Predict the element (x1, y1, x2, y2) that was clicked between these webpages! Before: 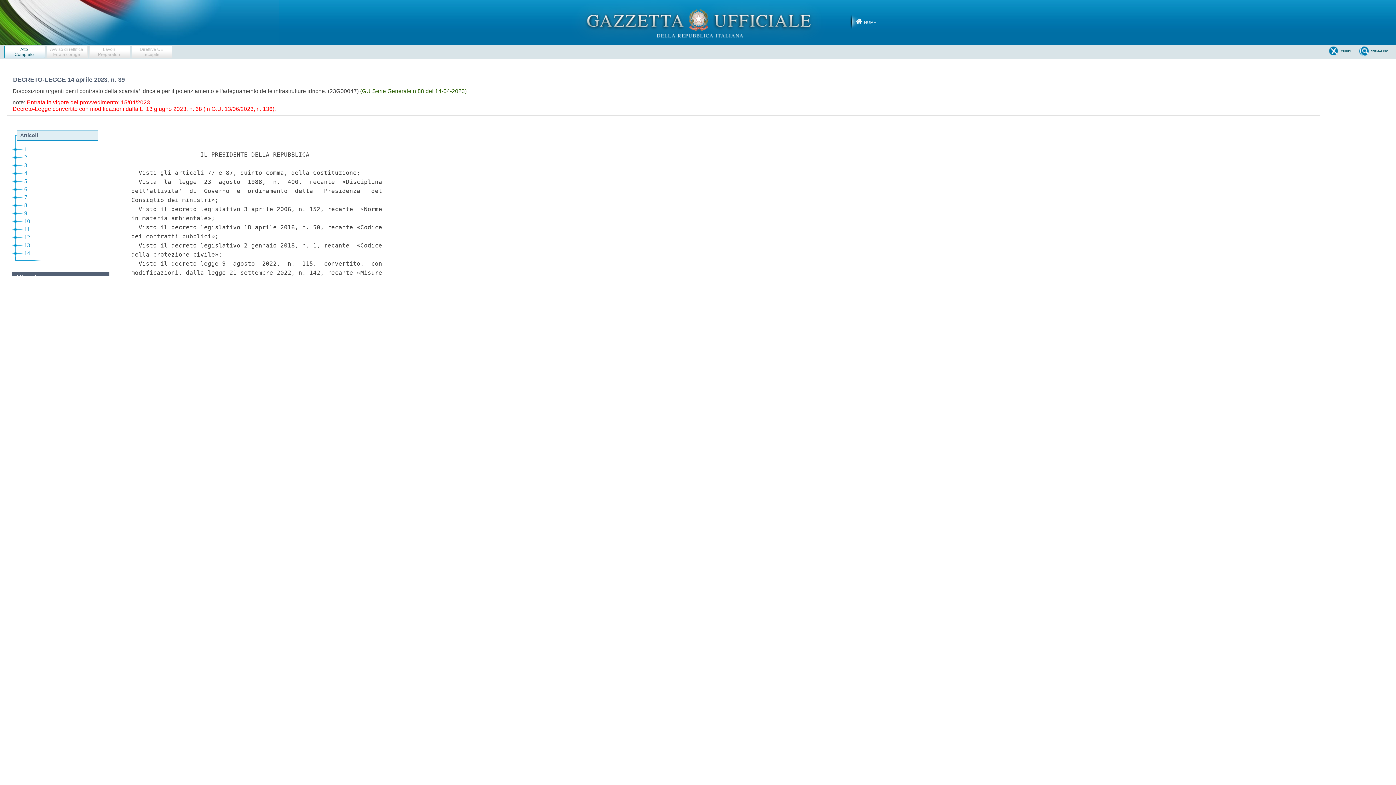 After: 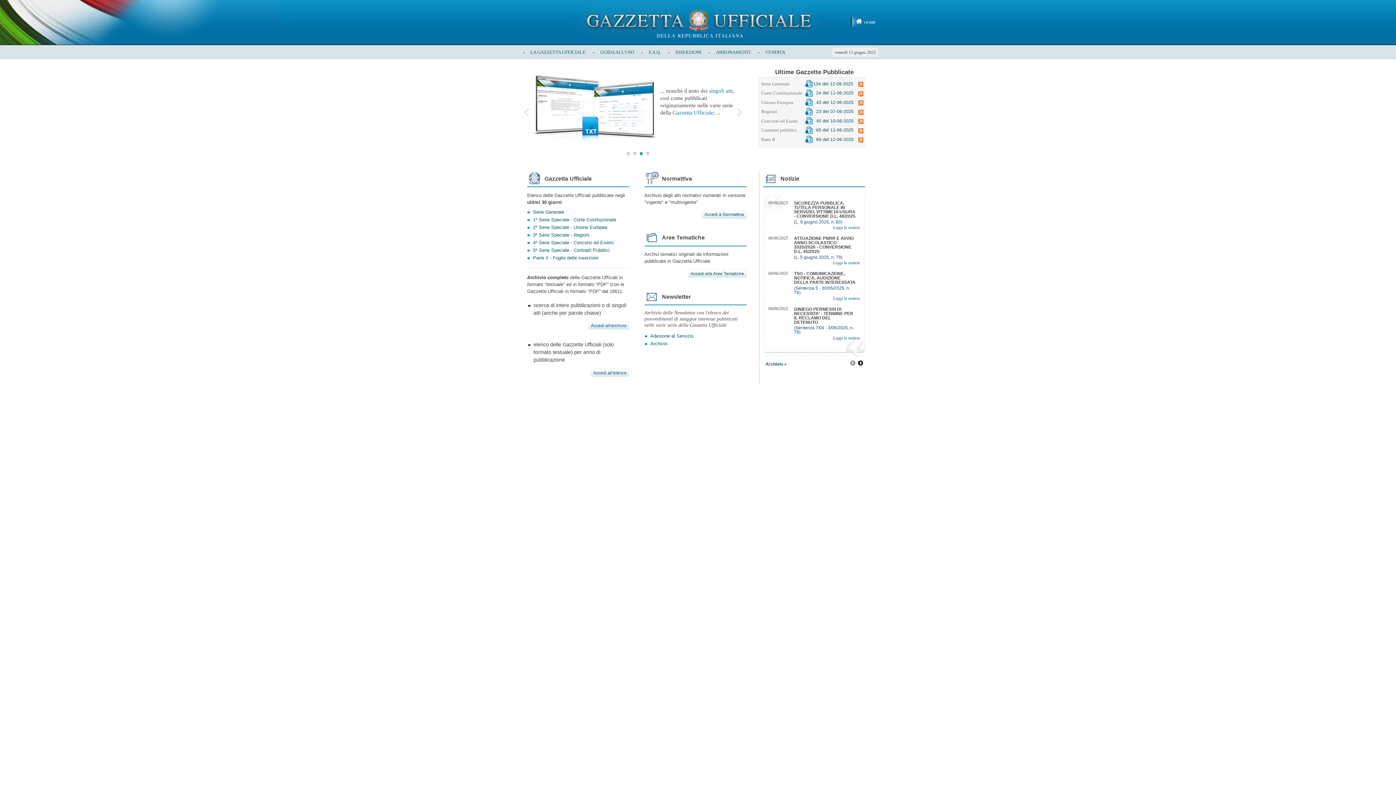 Action: bbox: (850, 6, 889, 37) label: HOME